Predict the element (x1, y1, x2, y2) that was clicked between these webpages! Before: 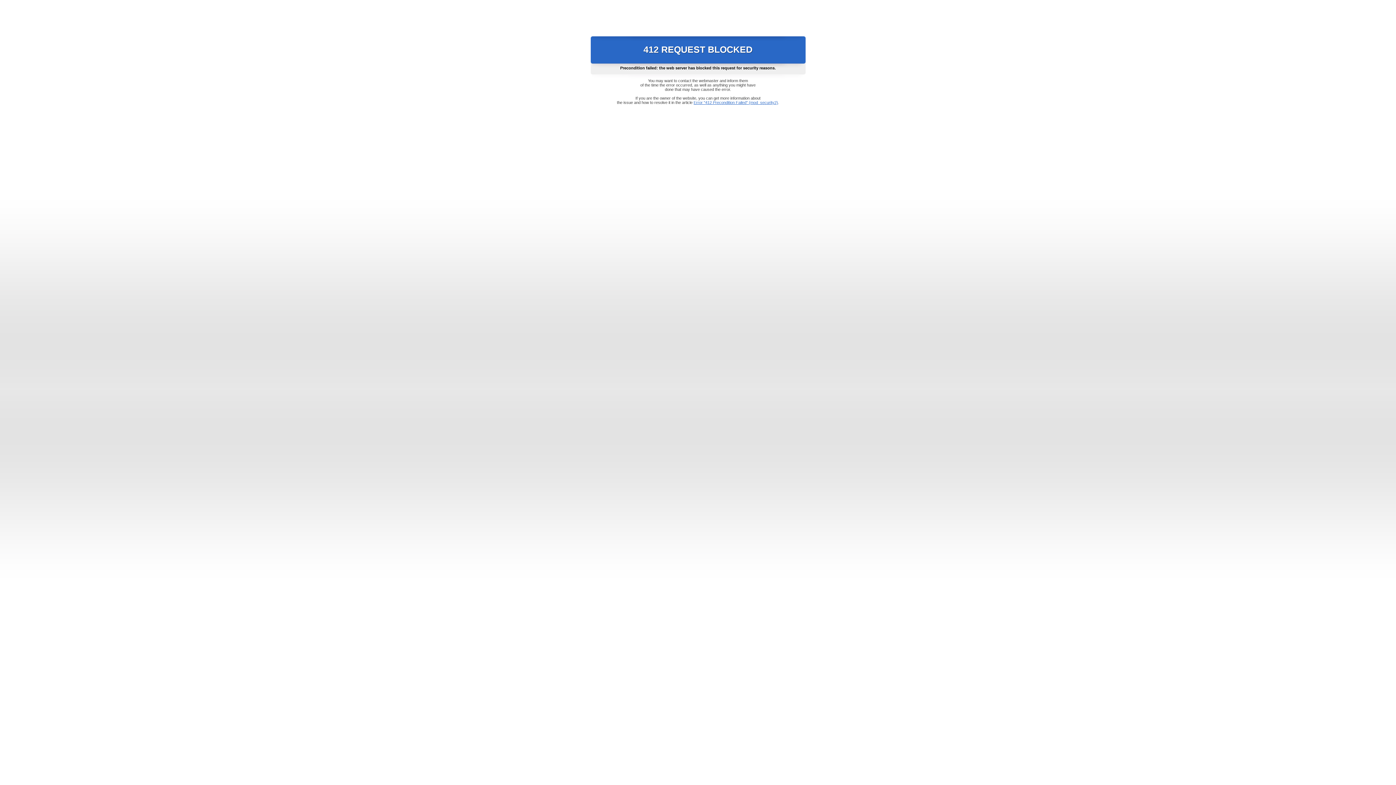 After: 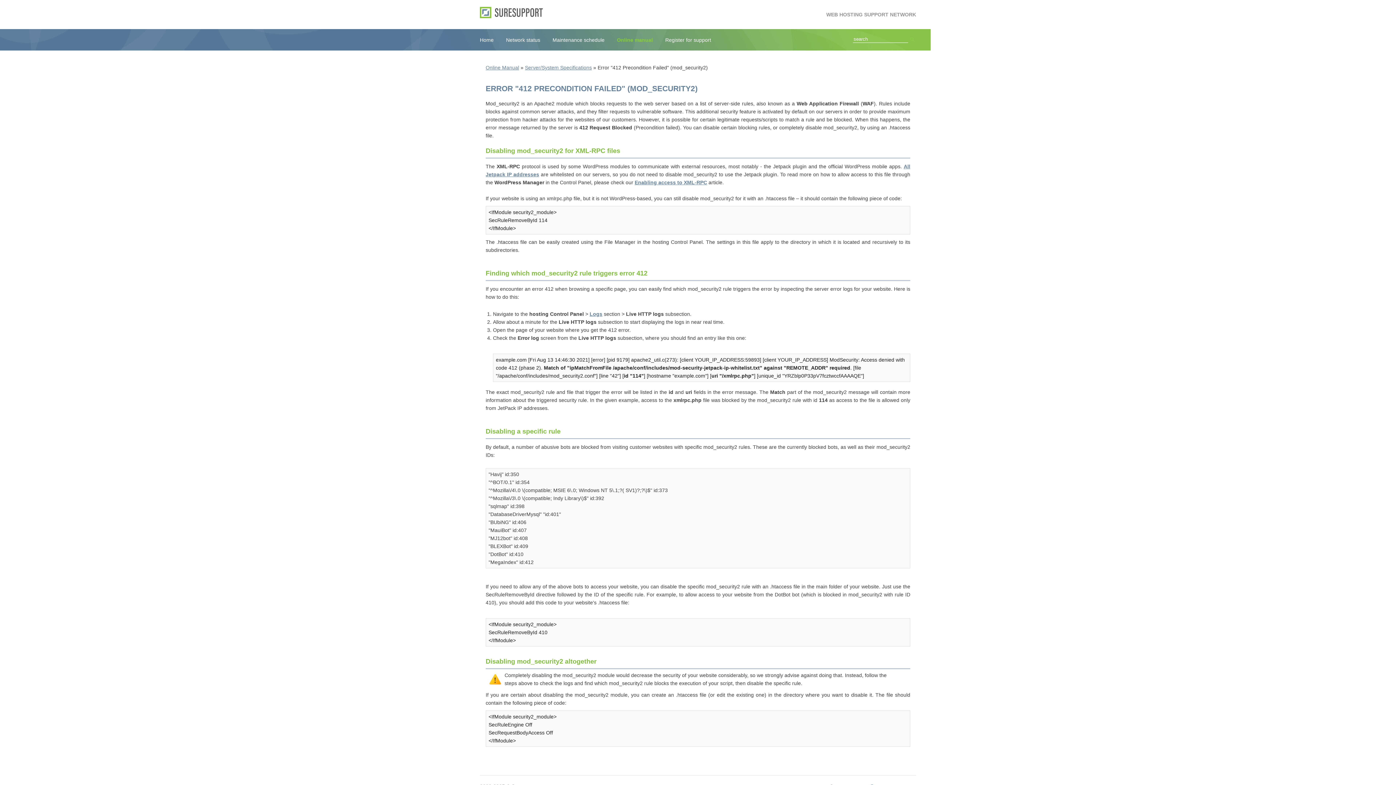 Action: label: Error "412 Precondition Failed" (mod_security2) bbox: (693, 100, 778, 104)